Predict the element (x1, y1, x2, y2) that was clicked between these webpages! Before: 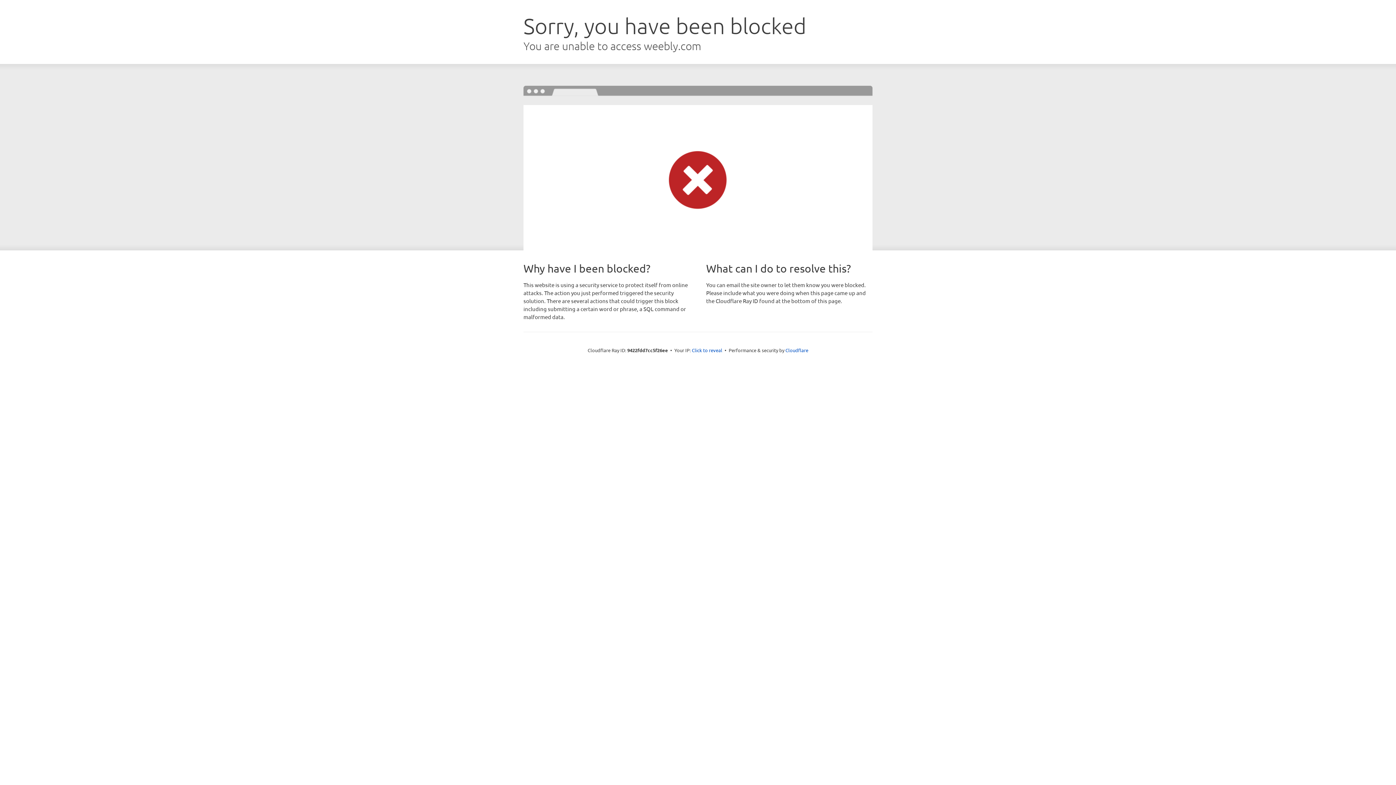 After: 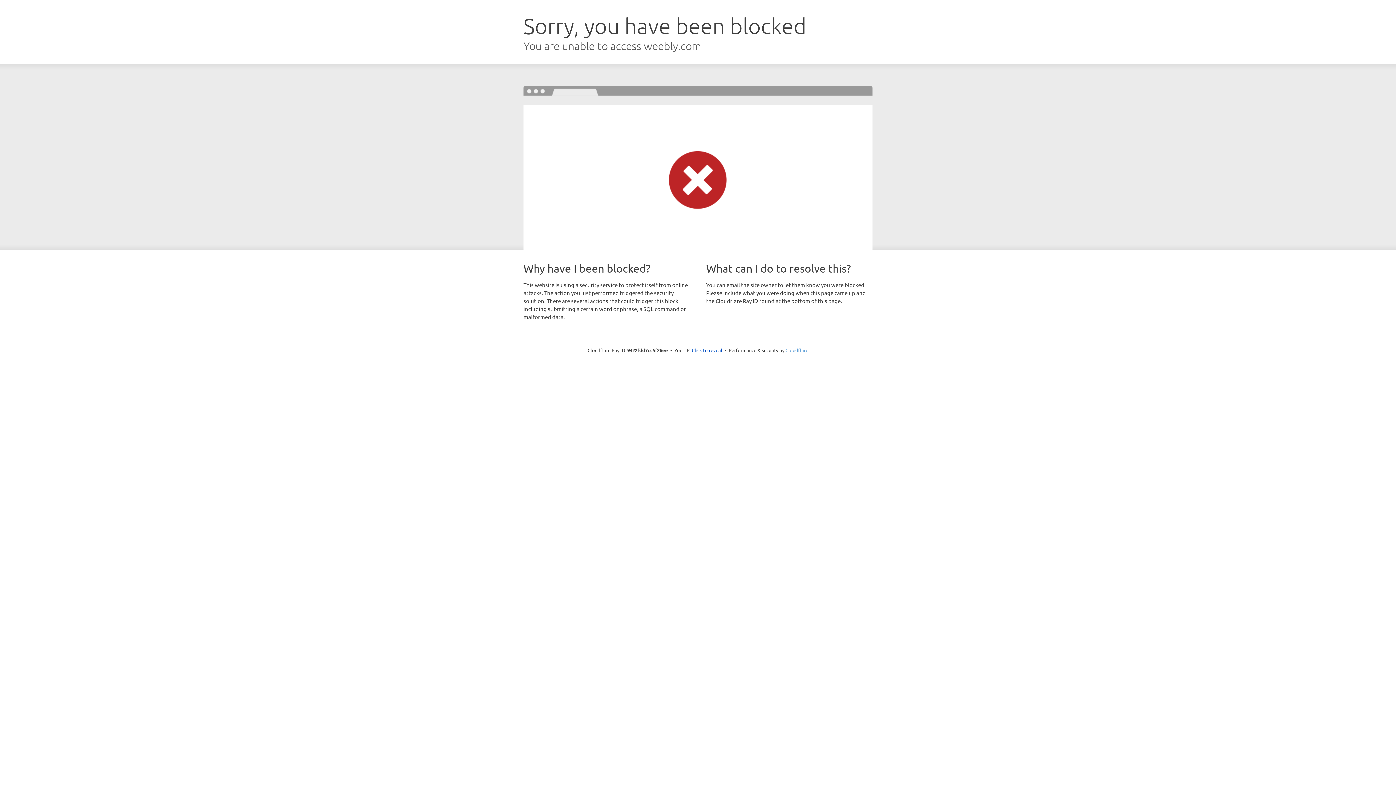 Action: label: Cloudflare bbox: (785, 347, 808, 353)